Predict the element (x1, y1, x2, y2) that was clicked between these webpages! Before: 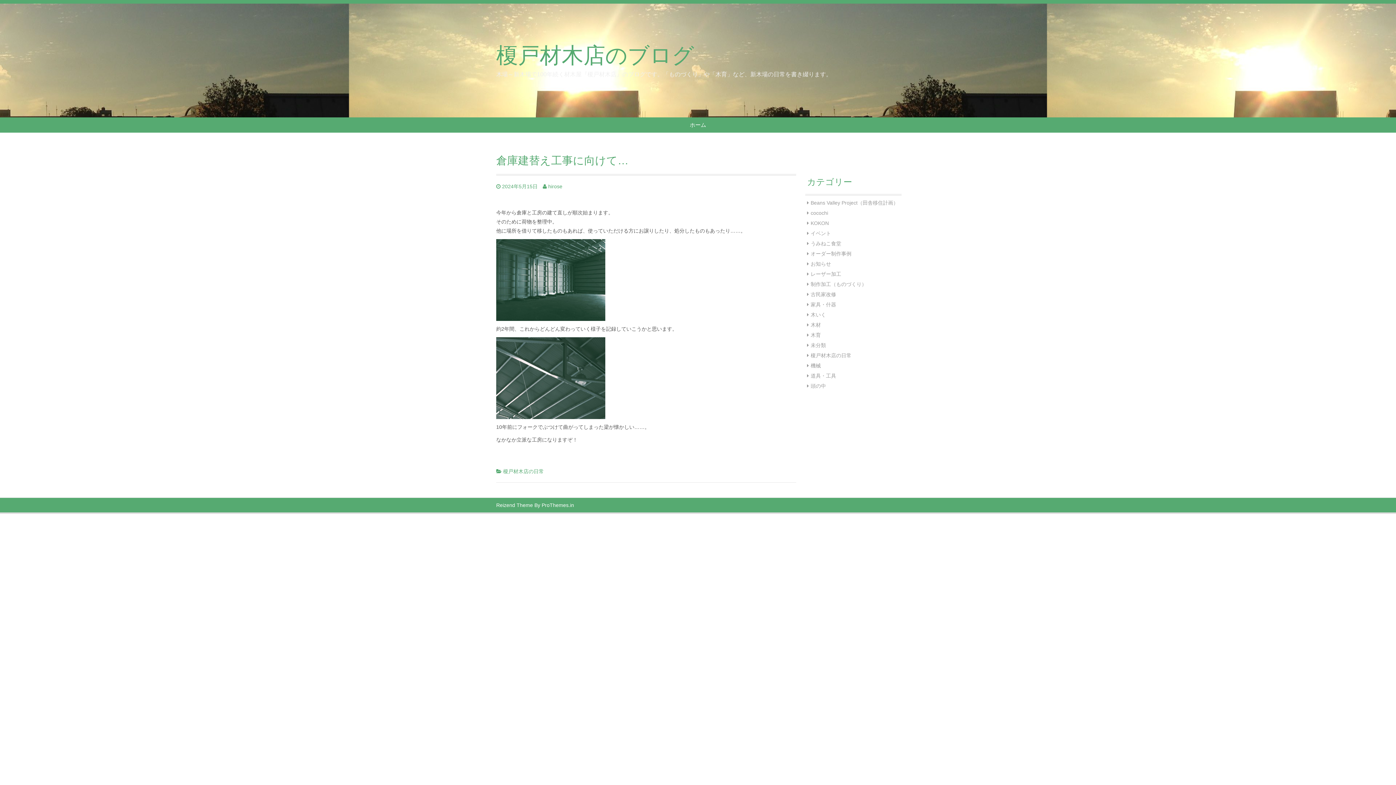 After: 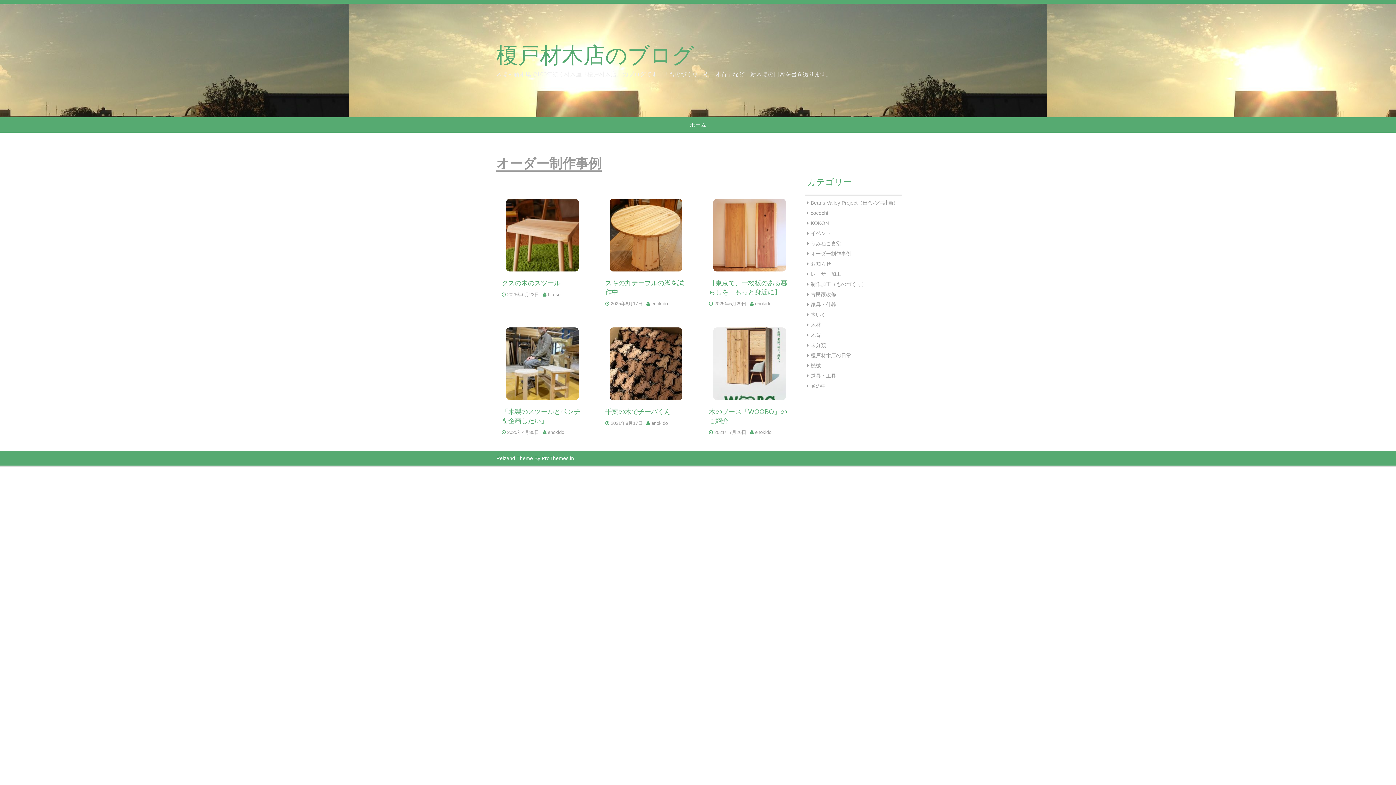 Action: label: オーダー制作事例 bbox: (810, 250, 851, 256)